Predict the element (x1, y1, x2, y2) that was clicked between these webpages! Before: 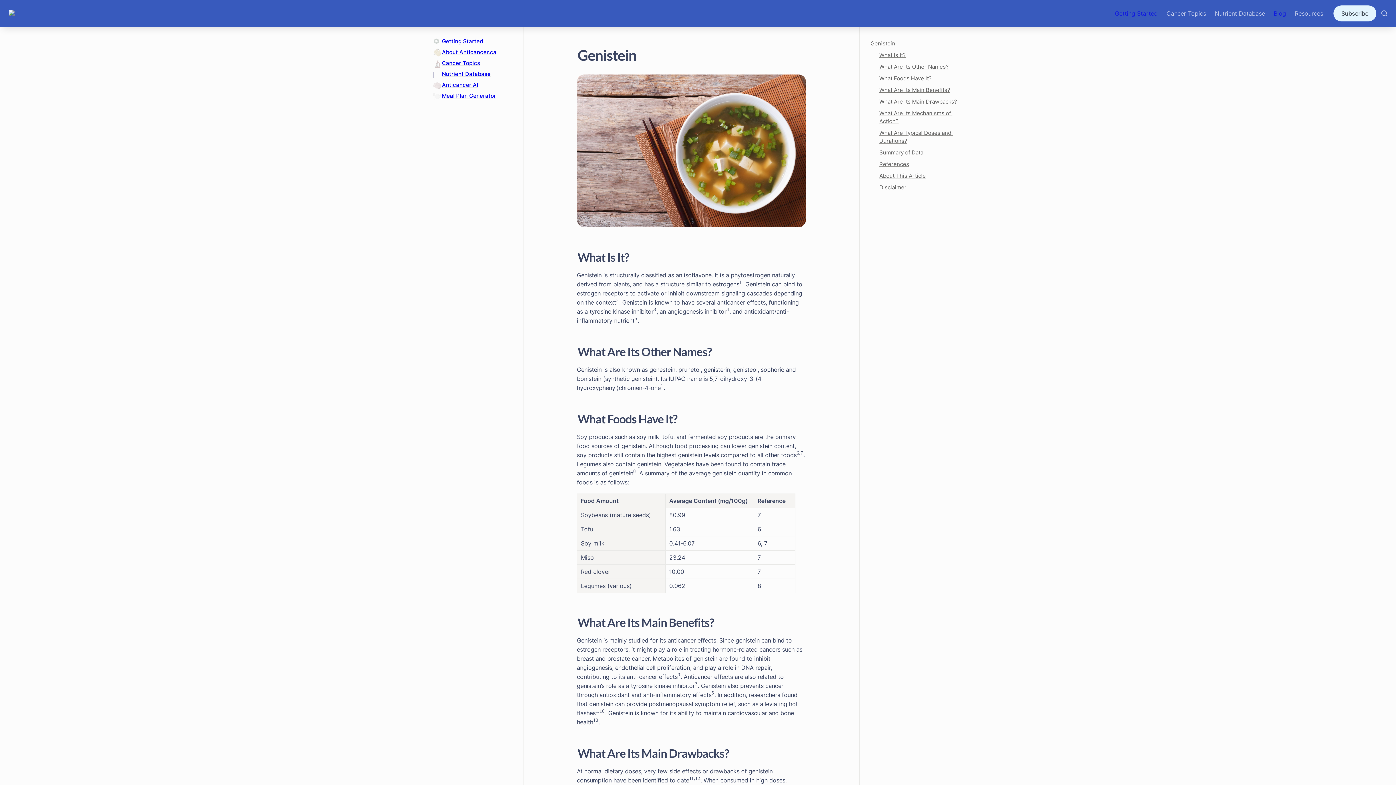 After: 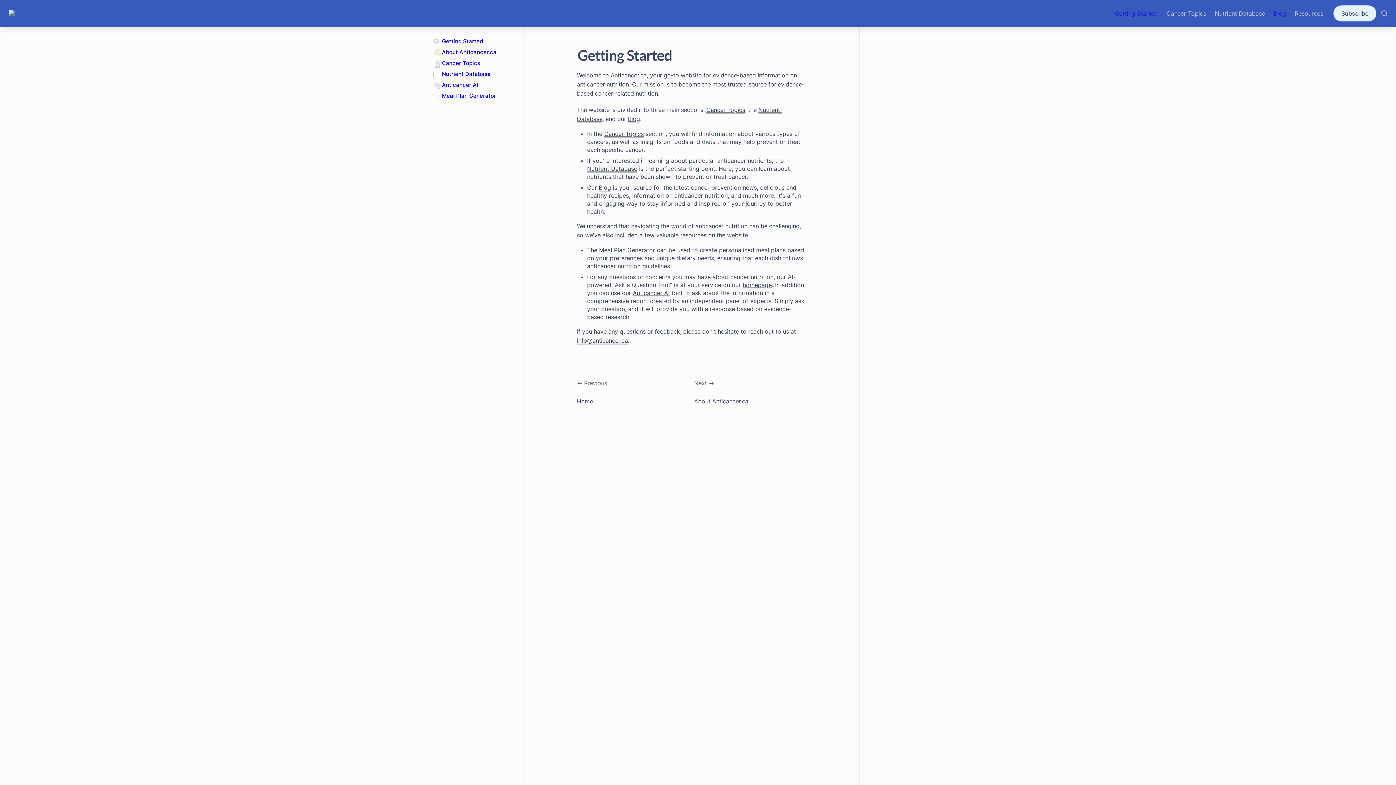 Action: bbox: (430, 36, 517, 46) label: Getting Started